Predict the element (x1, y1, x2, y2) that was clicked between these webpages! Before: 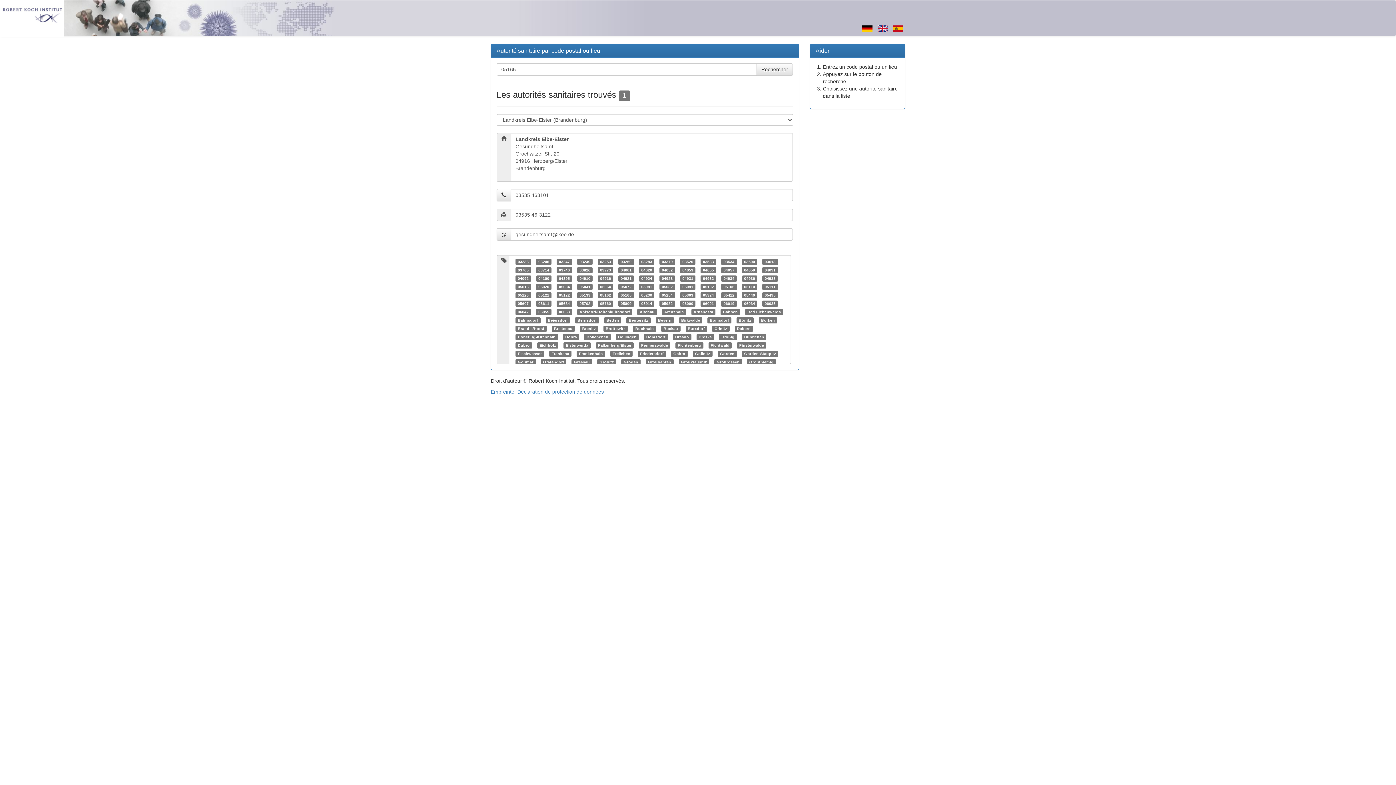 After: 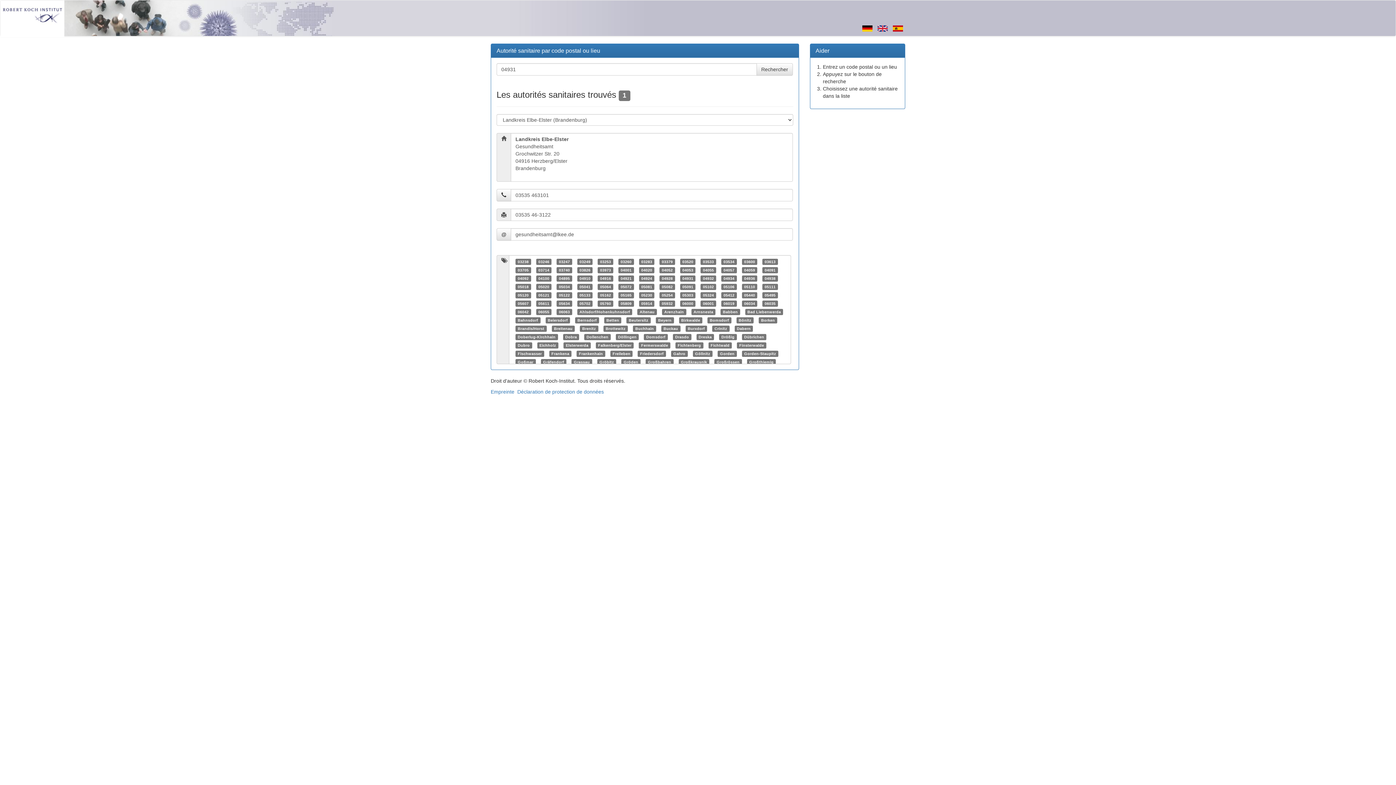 Action: label: 04931 bbox: (682, 276, 693, 280)